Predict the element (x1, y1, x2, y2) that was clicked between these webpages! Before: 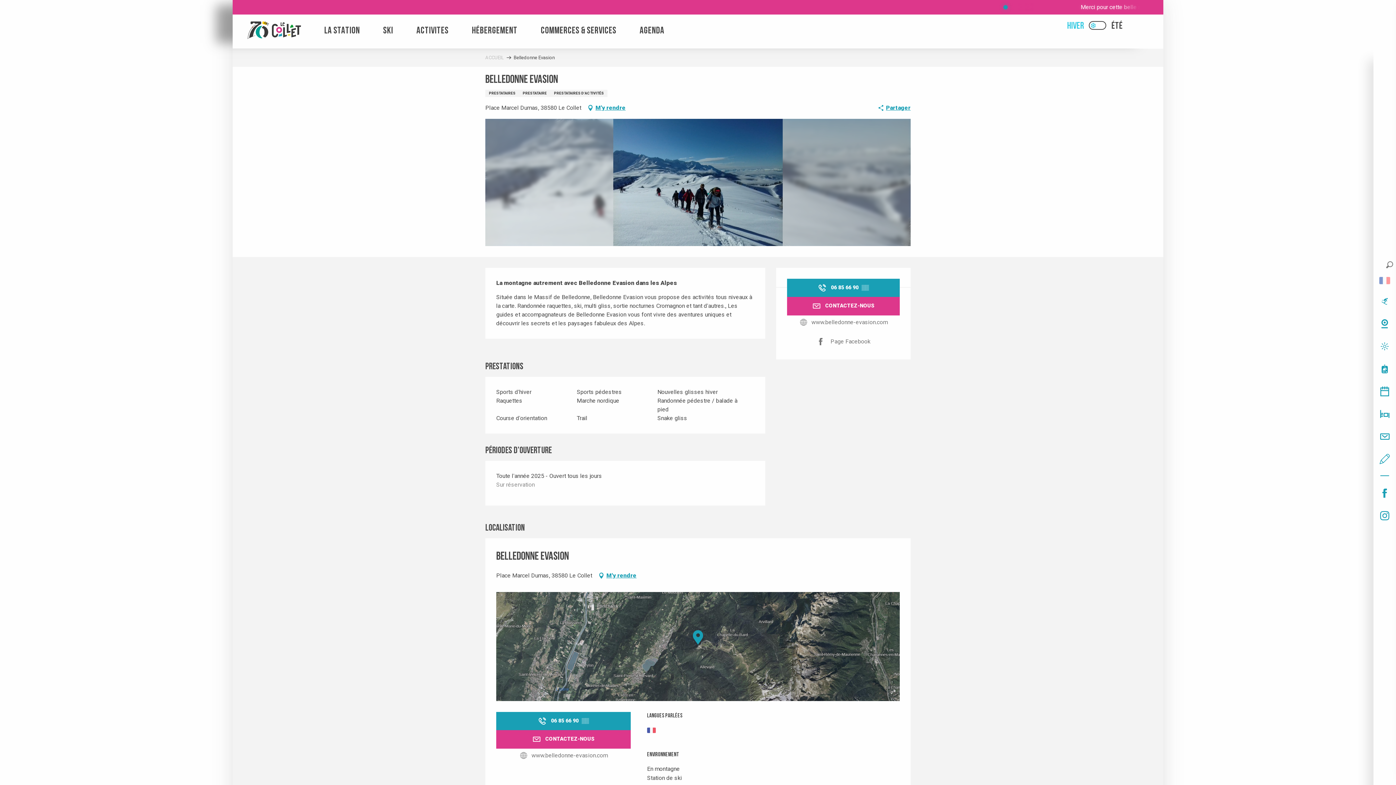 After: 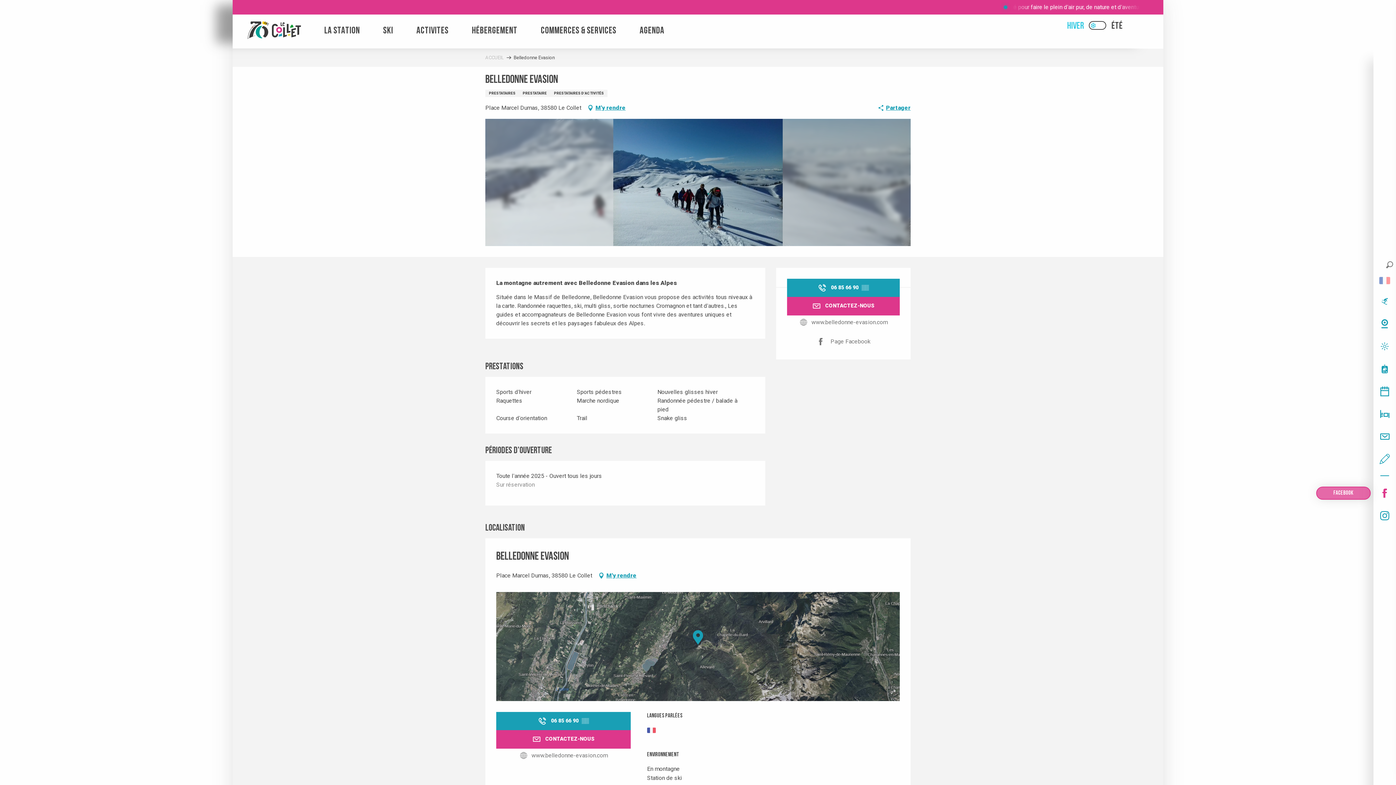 Action: bbox: (1373, 482, 1396, 504)